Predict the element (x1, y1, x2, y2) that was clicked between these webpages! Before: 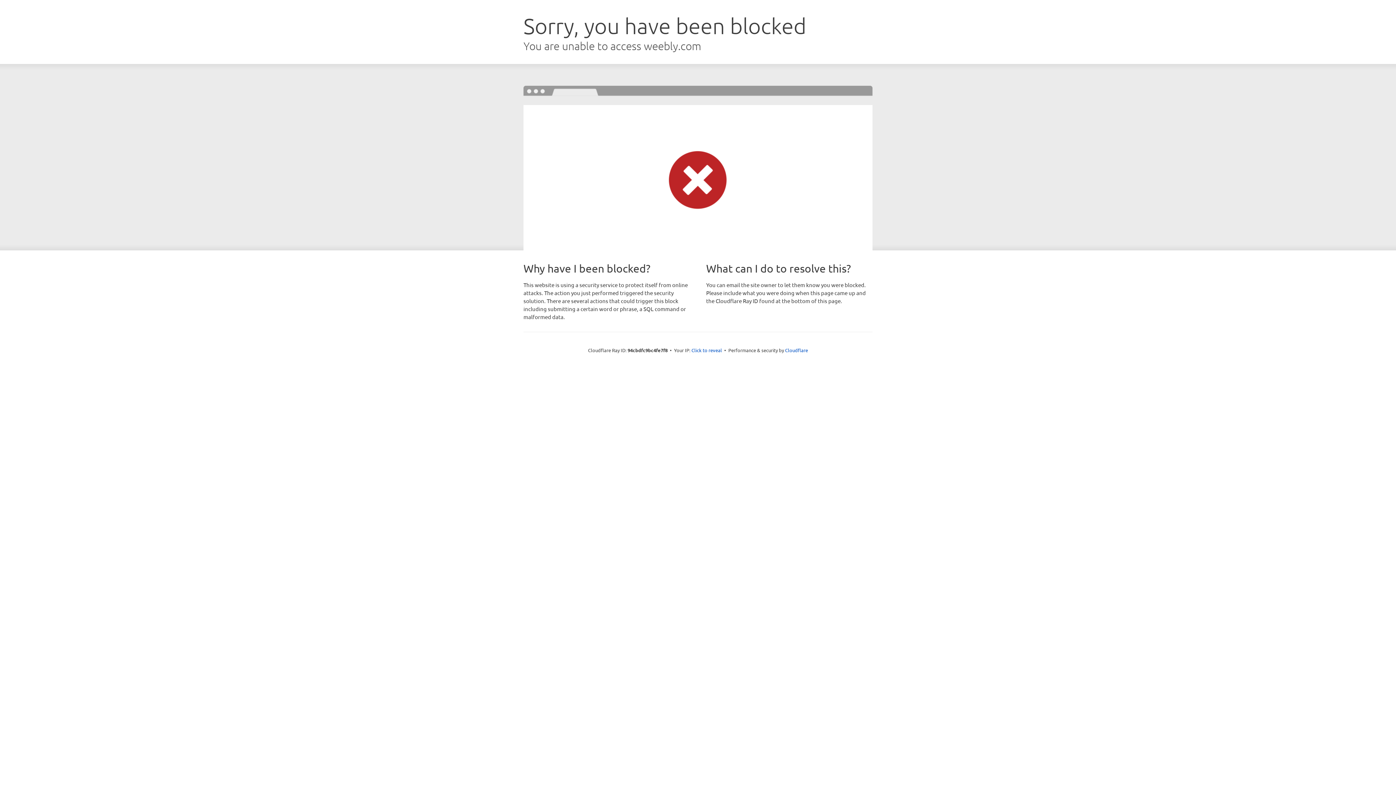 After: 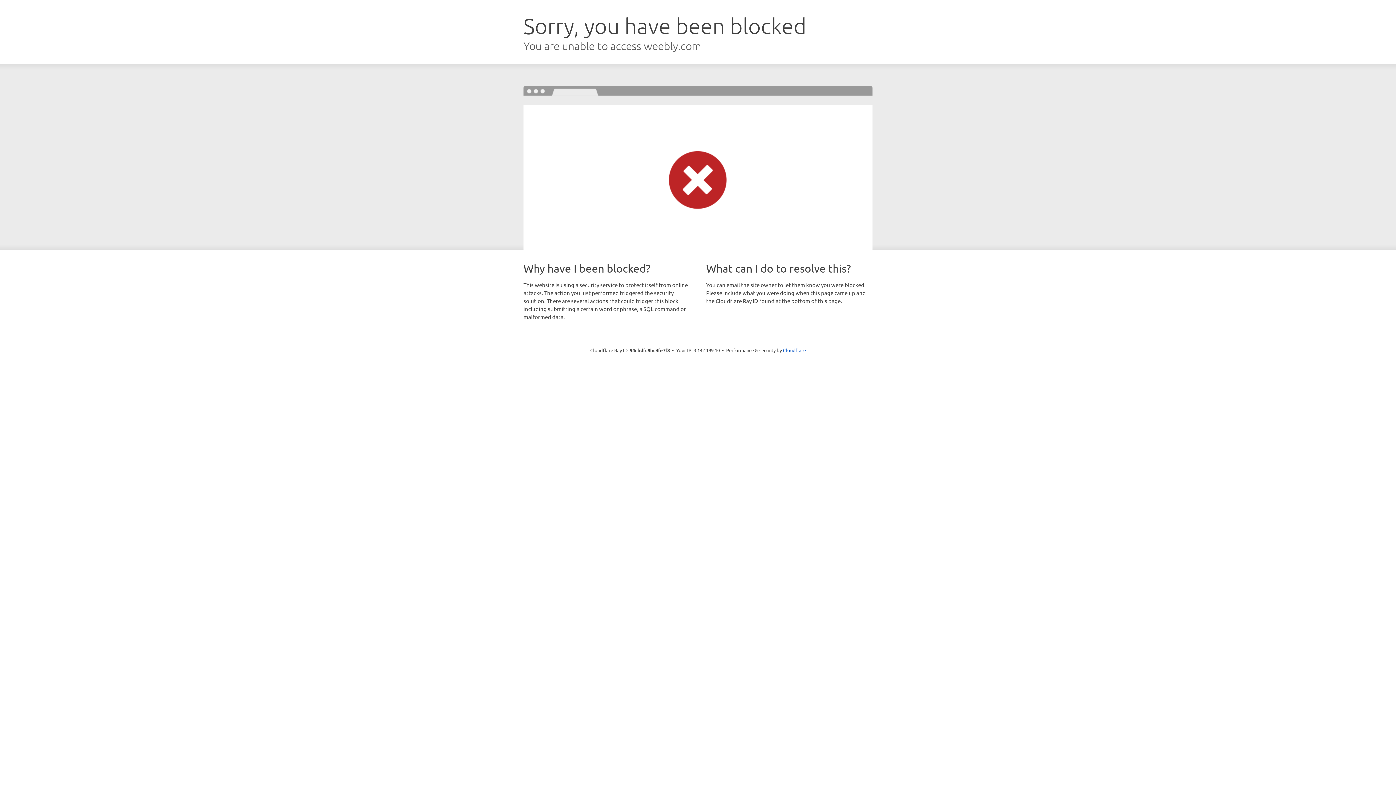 Action: bbox: (691, 346, 722, 353) label: Click to reveal